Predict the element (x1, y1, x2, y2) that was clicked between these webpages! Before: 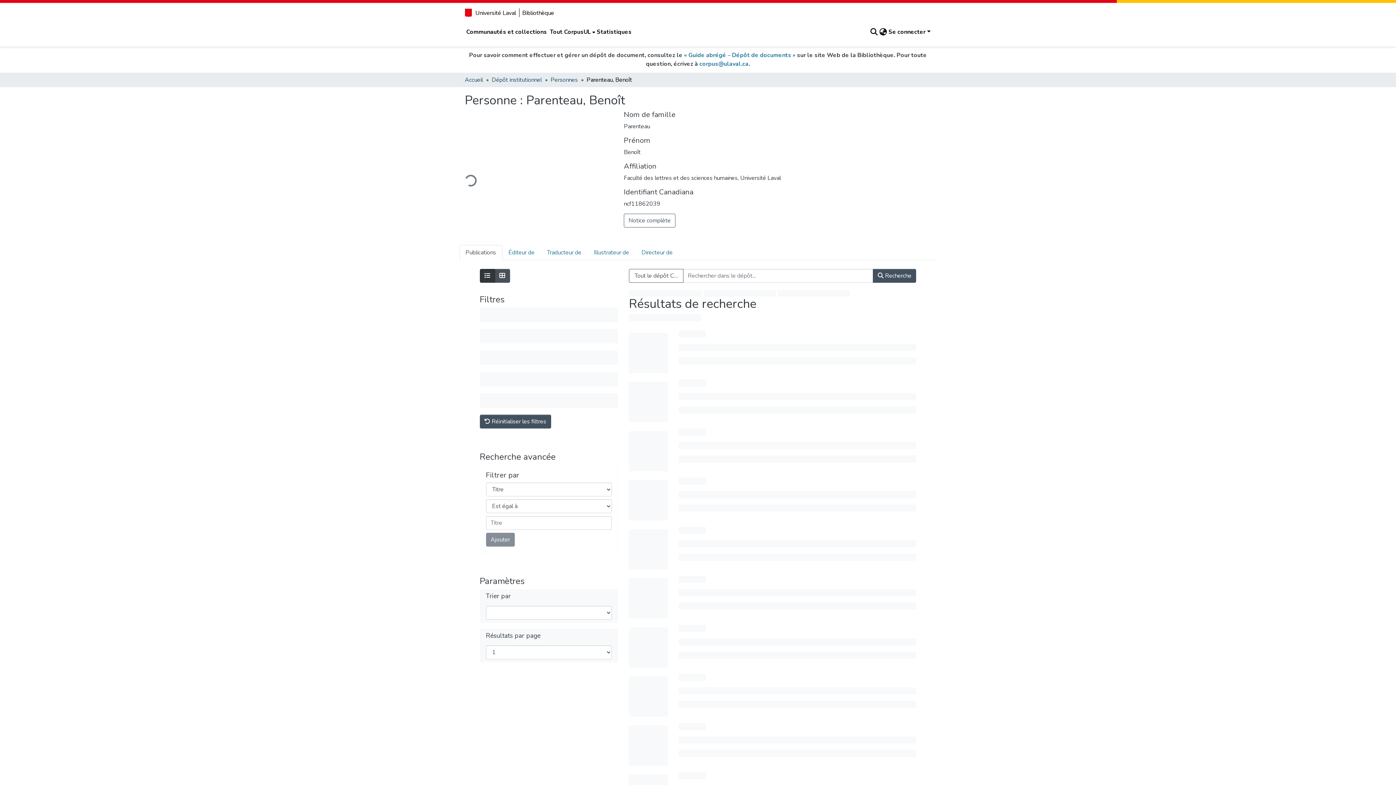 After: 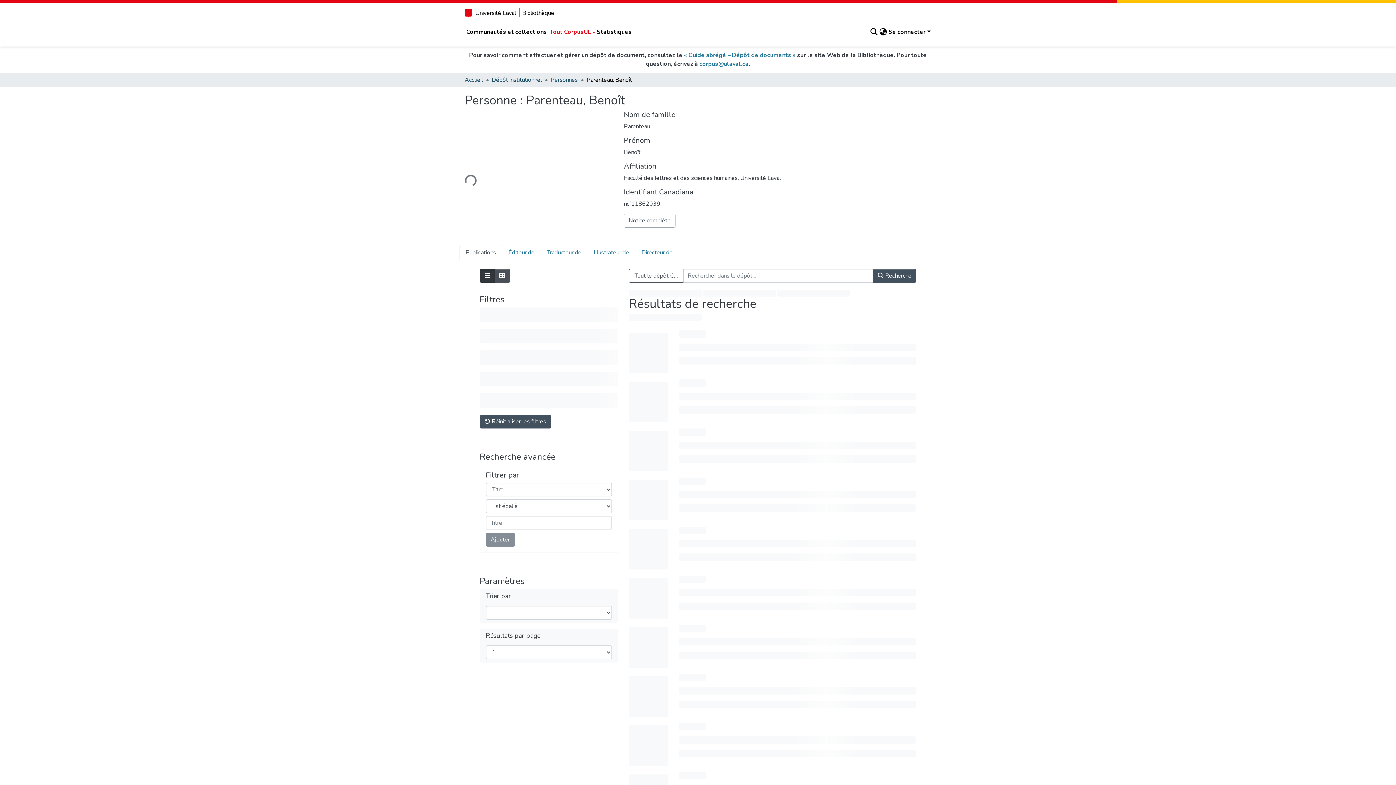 Action: bbox: (548, 27, 595, 36) label: Tout CorpusUL